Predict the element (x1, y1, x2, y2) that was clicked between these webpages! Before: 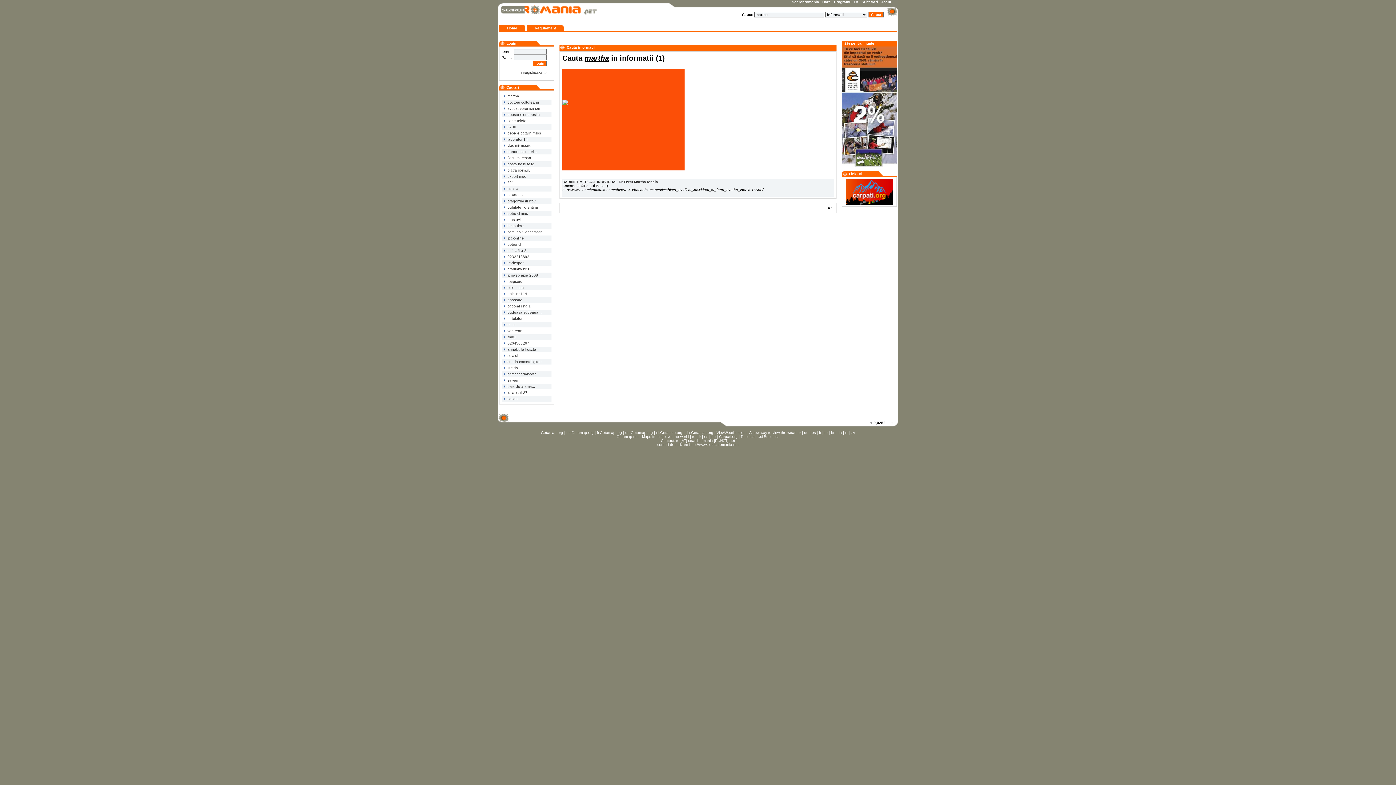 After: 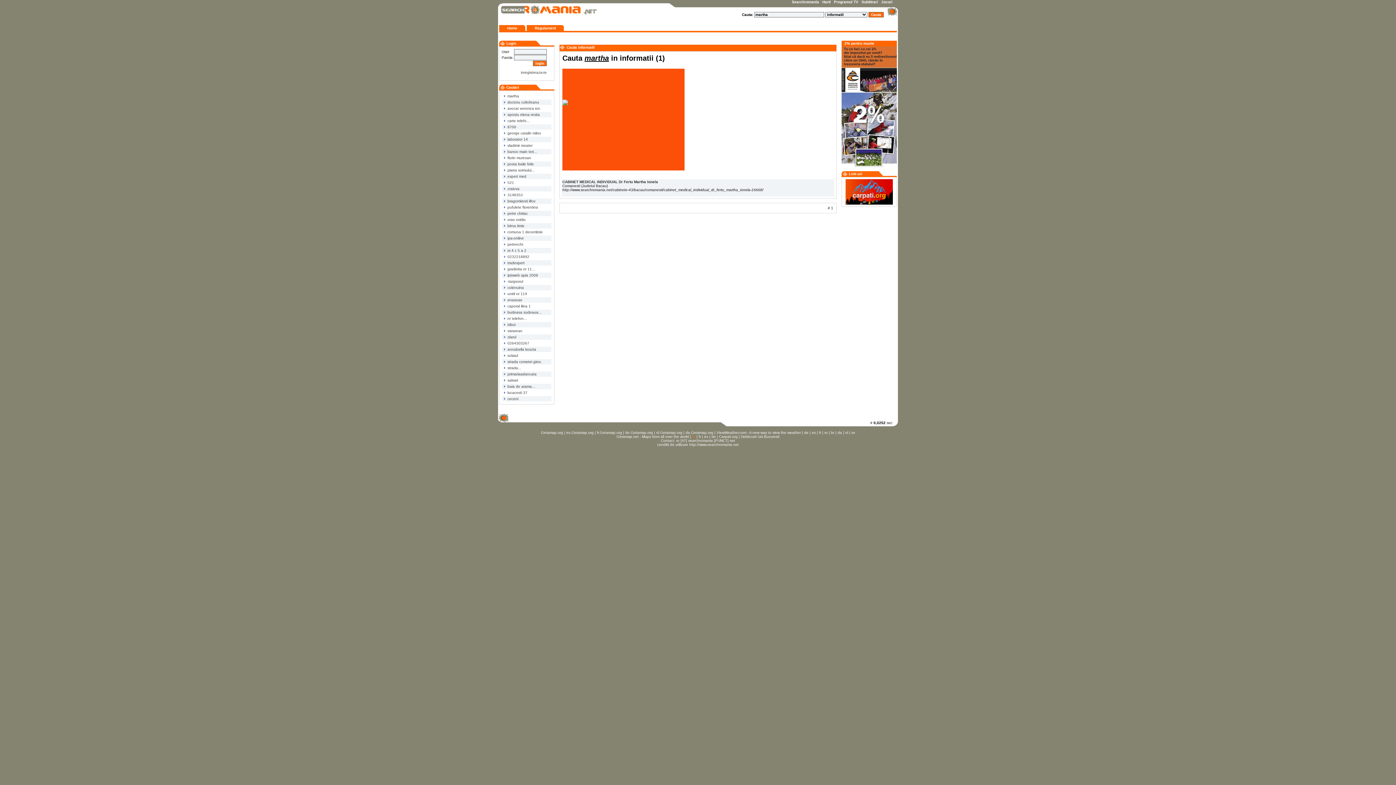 Action: bbox: (692, 434, 695, 438) label: ro